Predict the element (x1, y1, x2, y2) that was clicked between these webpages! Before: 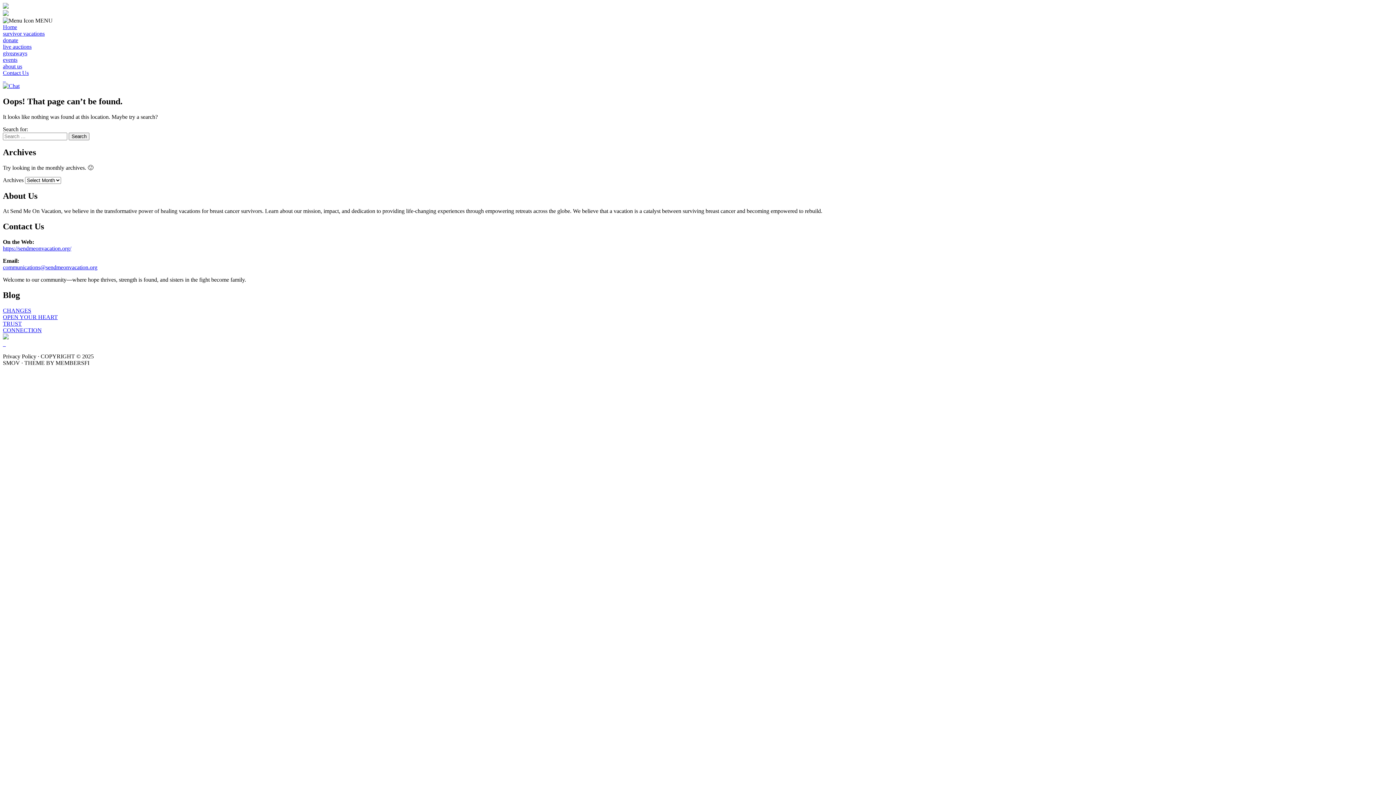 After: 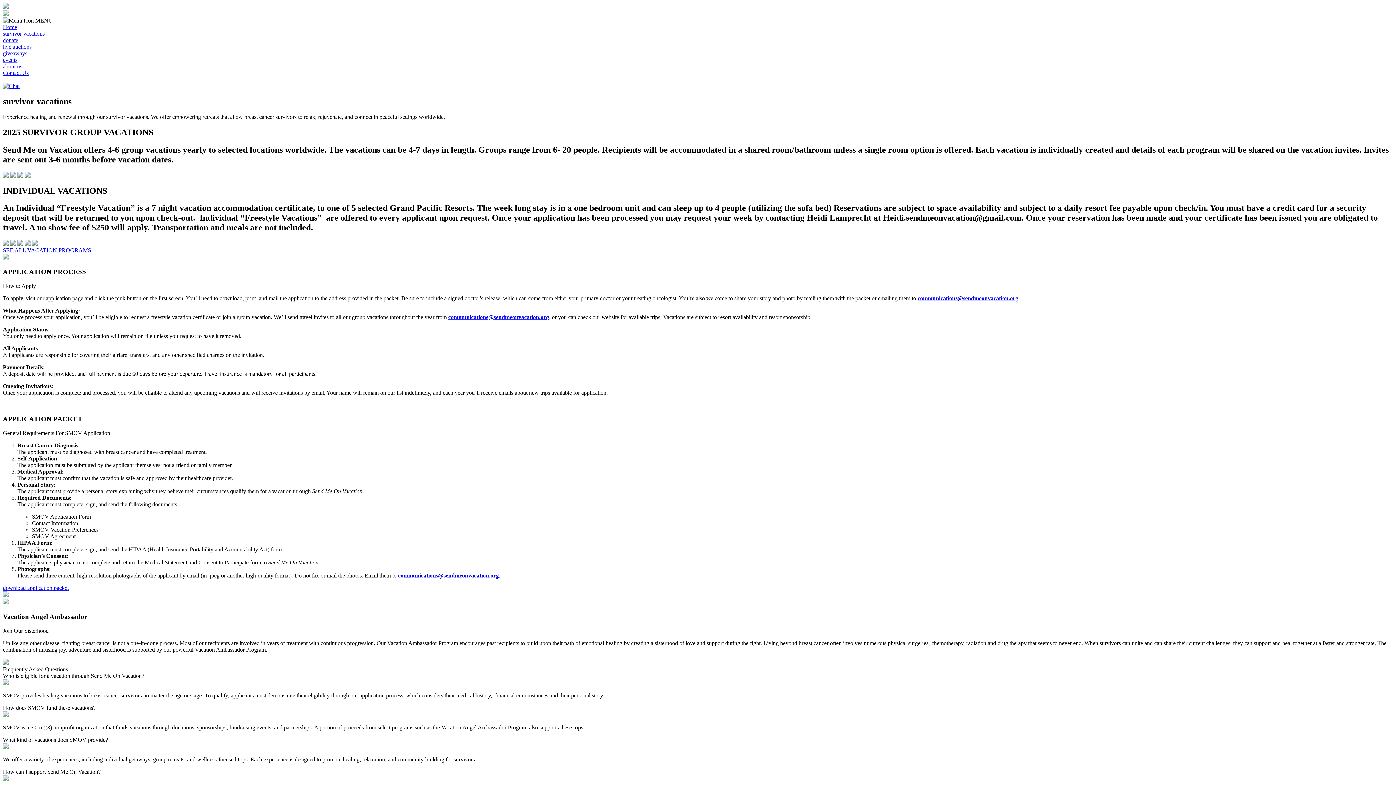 Action: label: survivor vacations bbox: (2, 30, 1393, 37)